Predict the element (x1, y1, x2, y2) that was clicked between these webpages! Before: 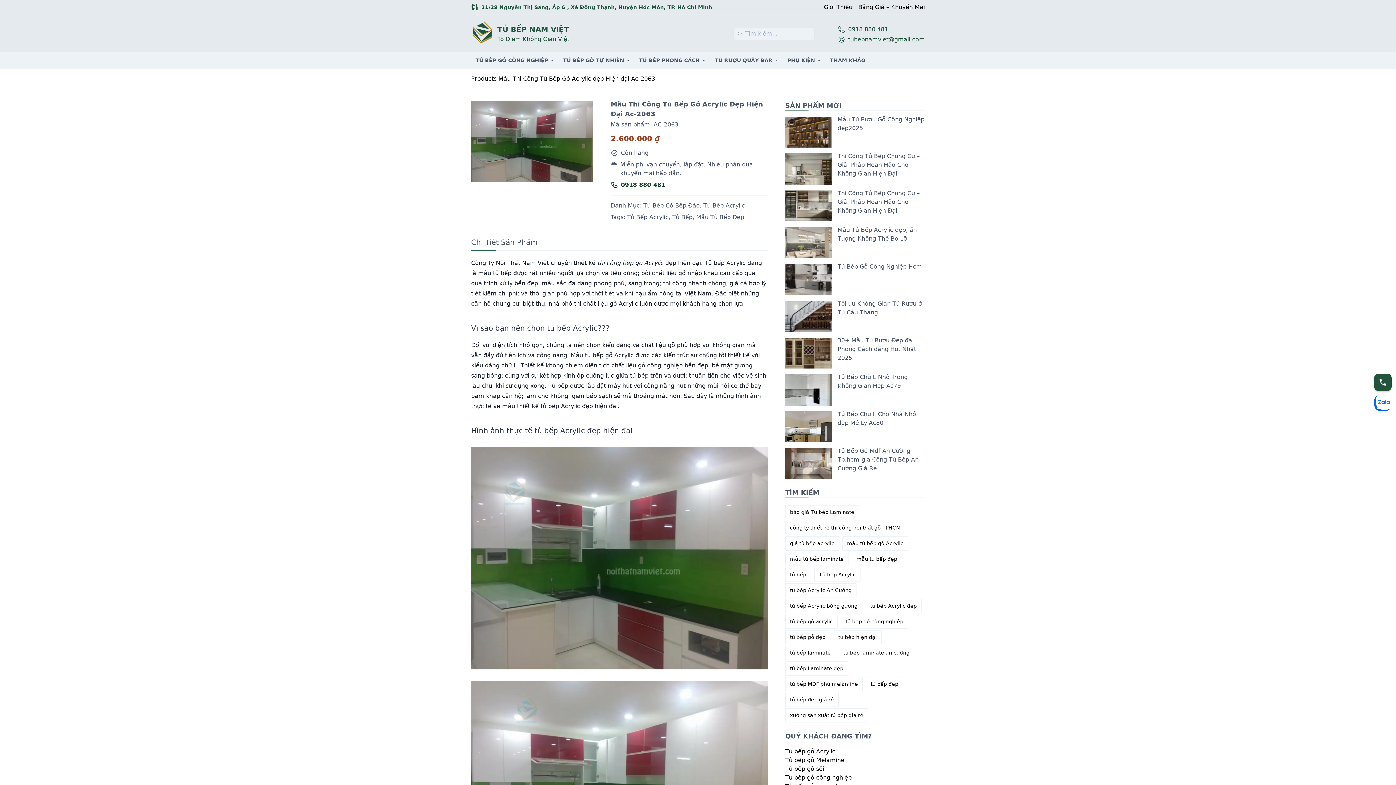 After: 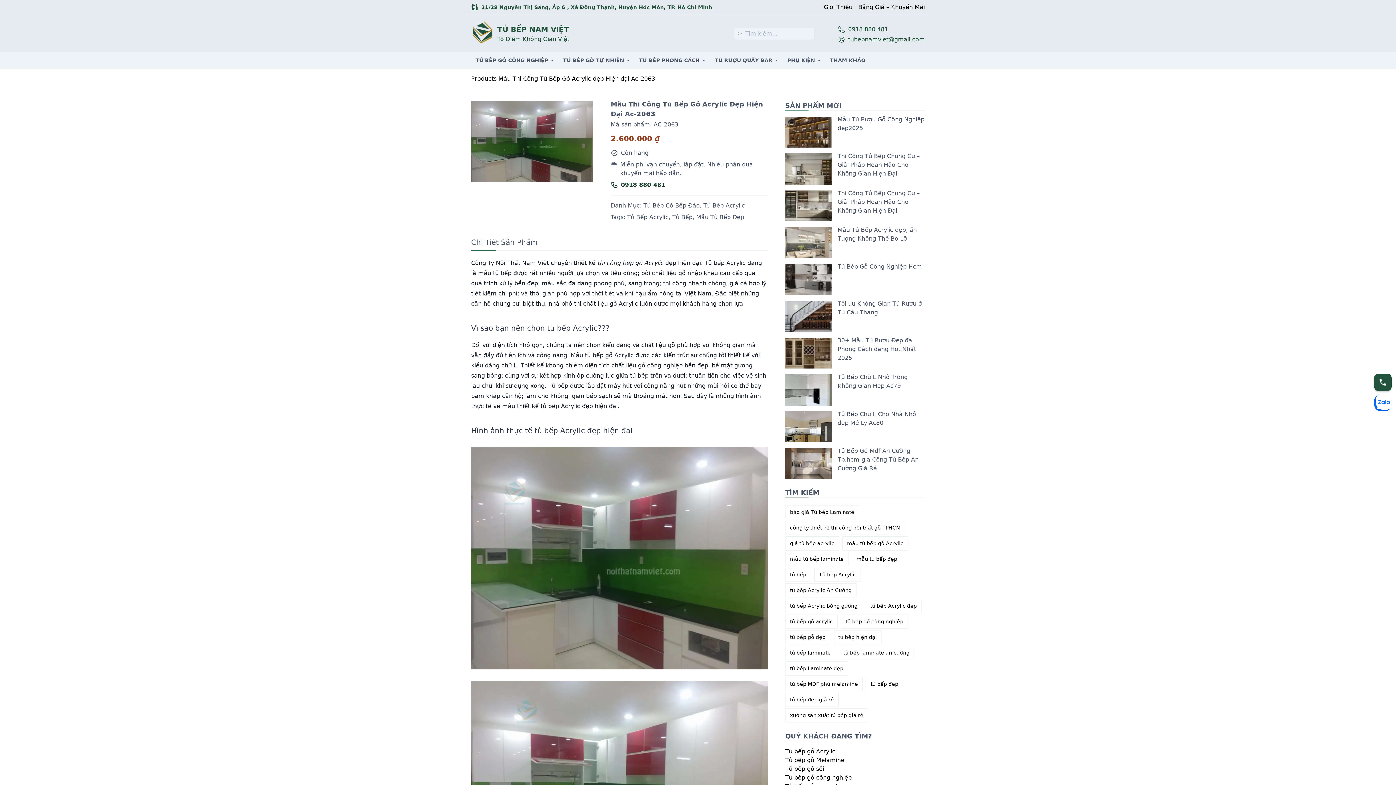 Action: label: tubepnamviet@gmail.com bbox: (848, 35, 925, 43)